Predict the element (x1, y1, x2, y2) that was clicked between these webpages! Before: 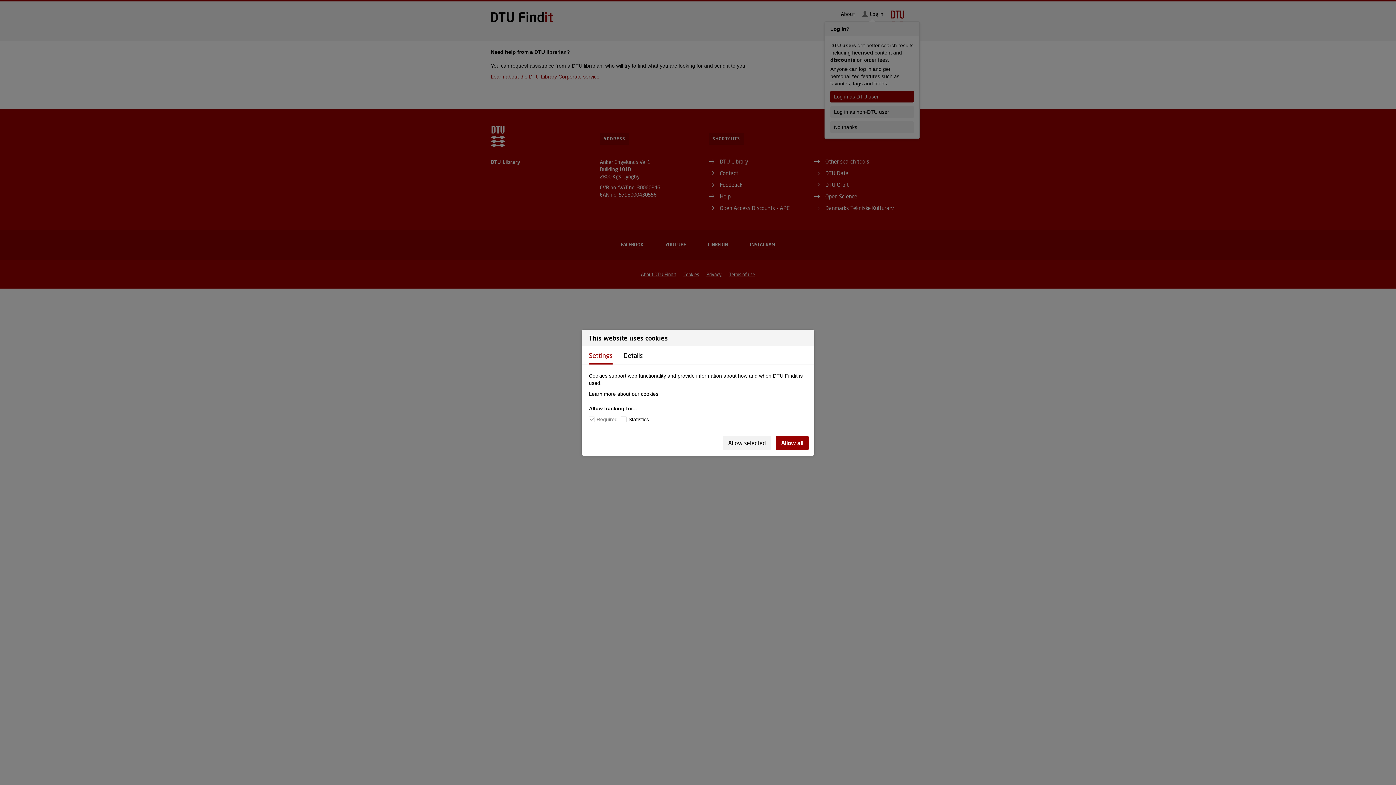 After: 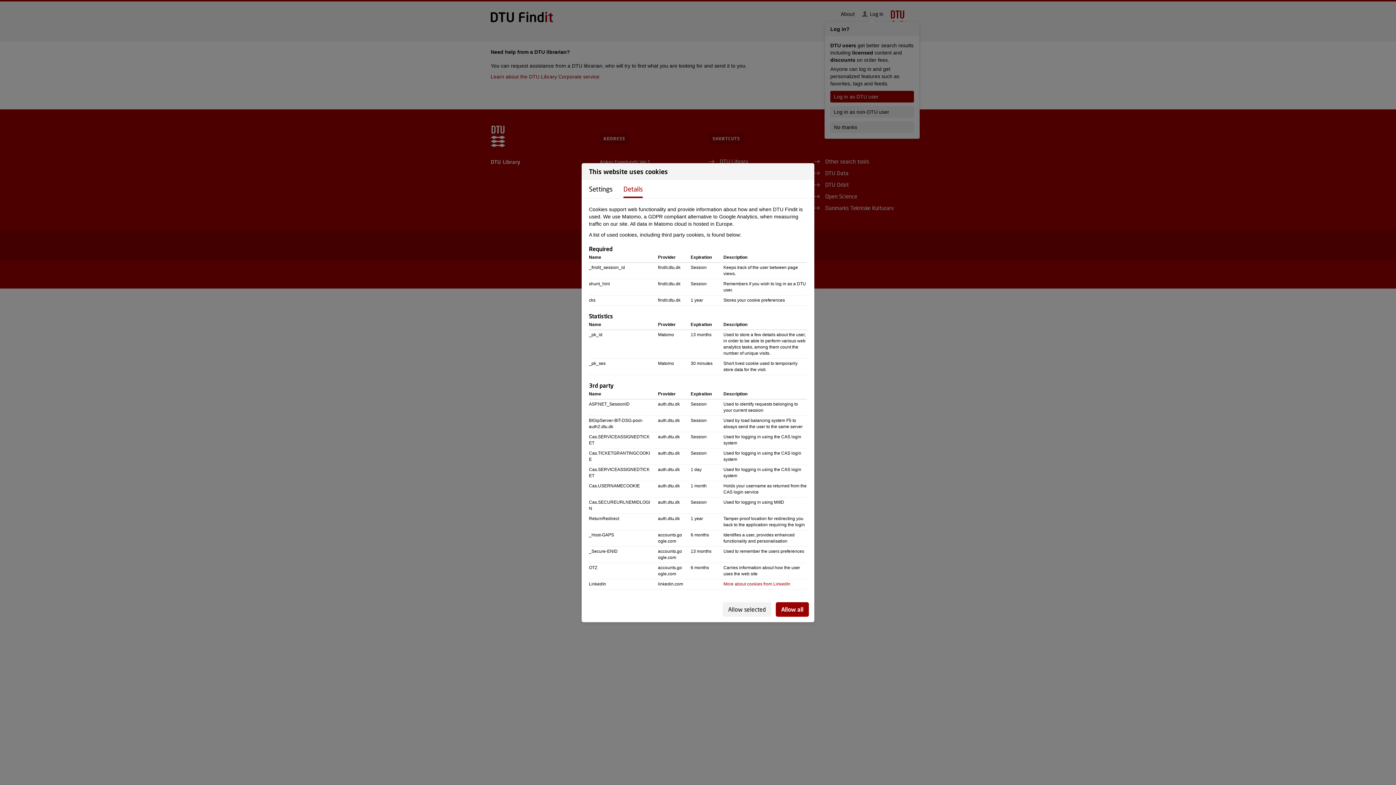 Action: label: Learn more about our cookies bbox: (589, 391, 658, 397)